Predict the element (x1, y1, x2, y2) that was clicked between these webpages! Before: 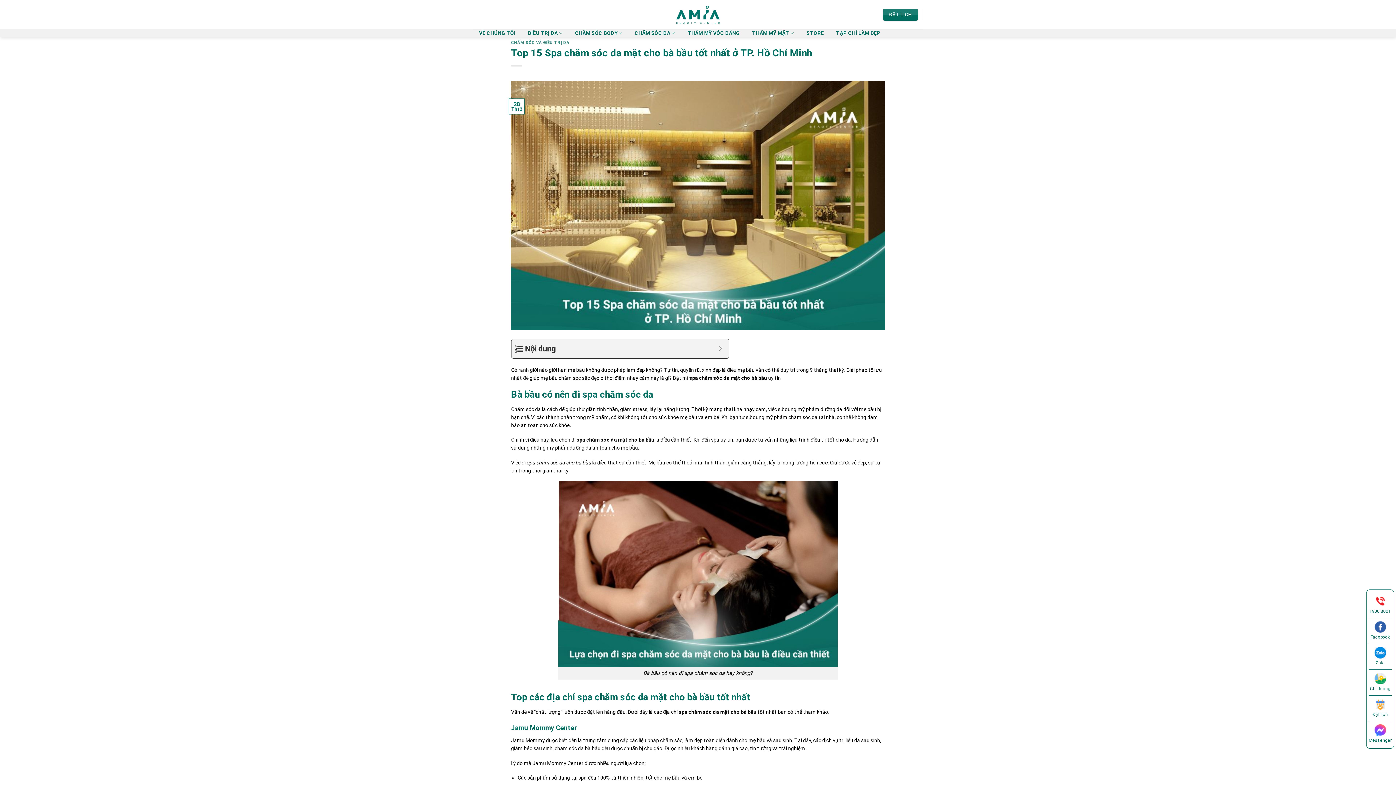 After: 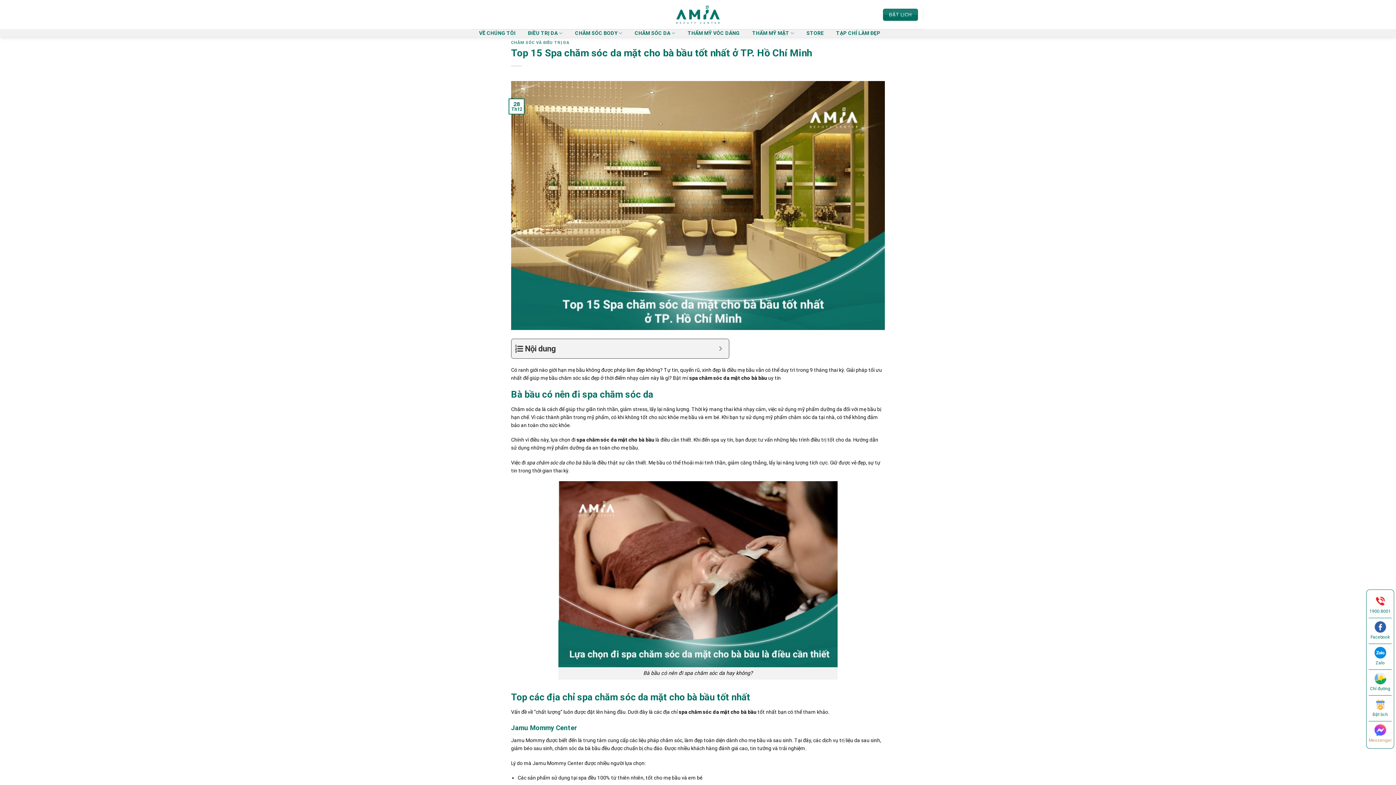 Action: label: Messenger bbox: (1369, 721, 1392, 744)